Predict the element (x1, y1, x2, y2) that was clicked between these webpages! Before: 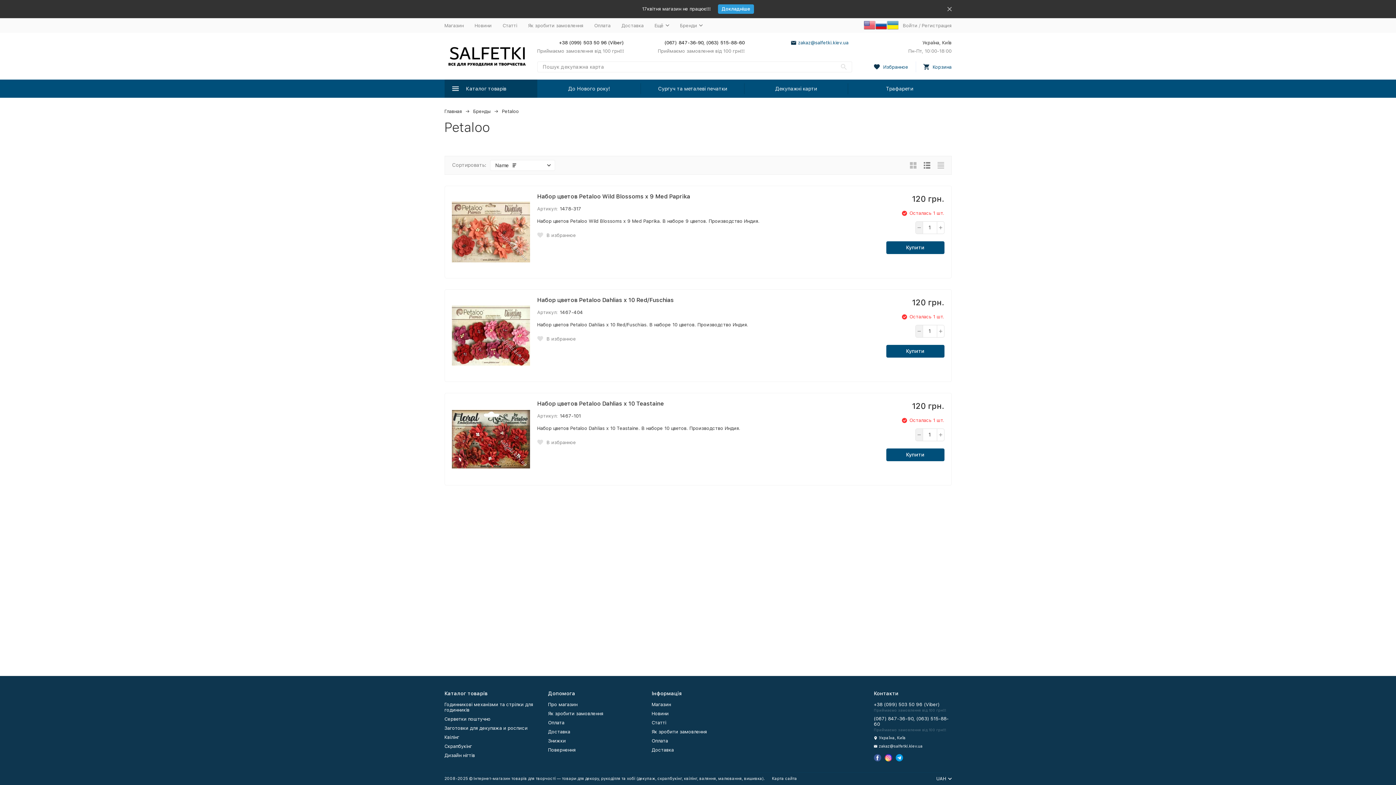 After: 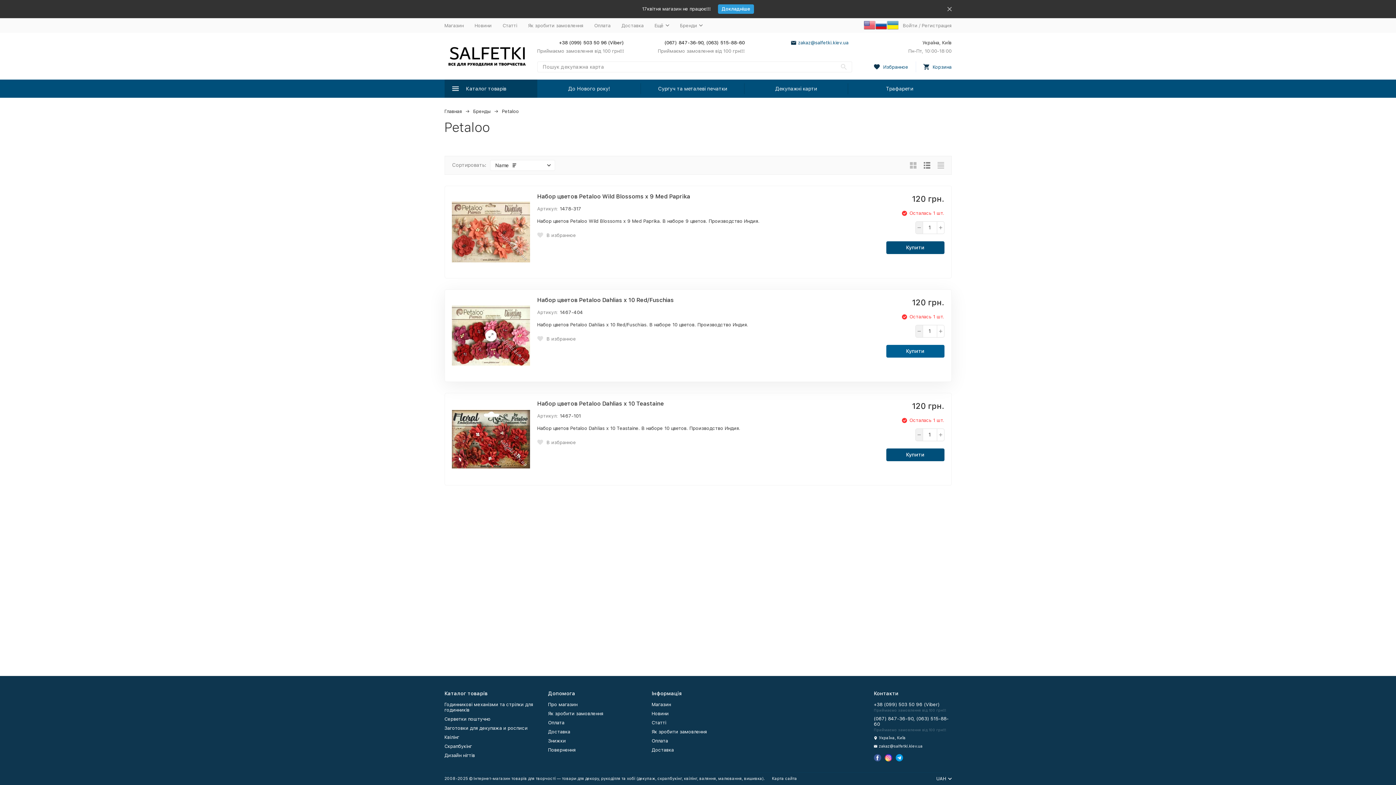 Action: bbox: (886, 345, 944, 357) label: Купити